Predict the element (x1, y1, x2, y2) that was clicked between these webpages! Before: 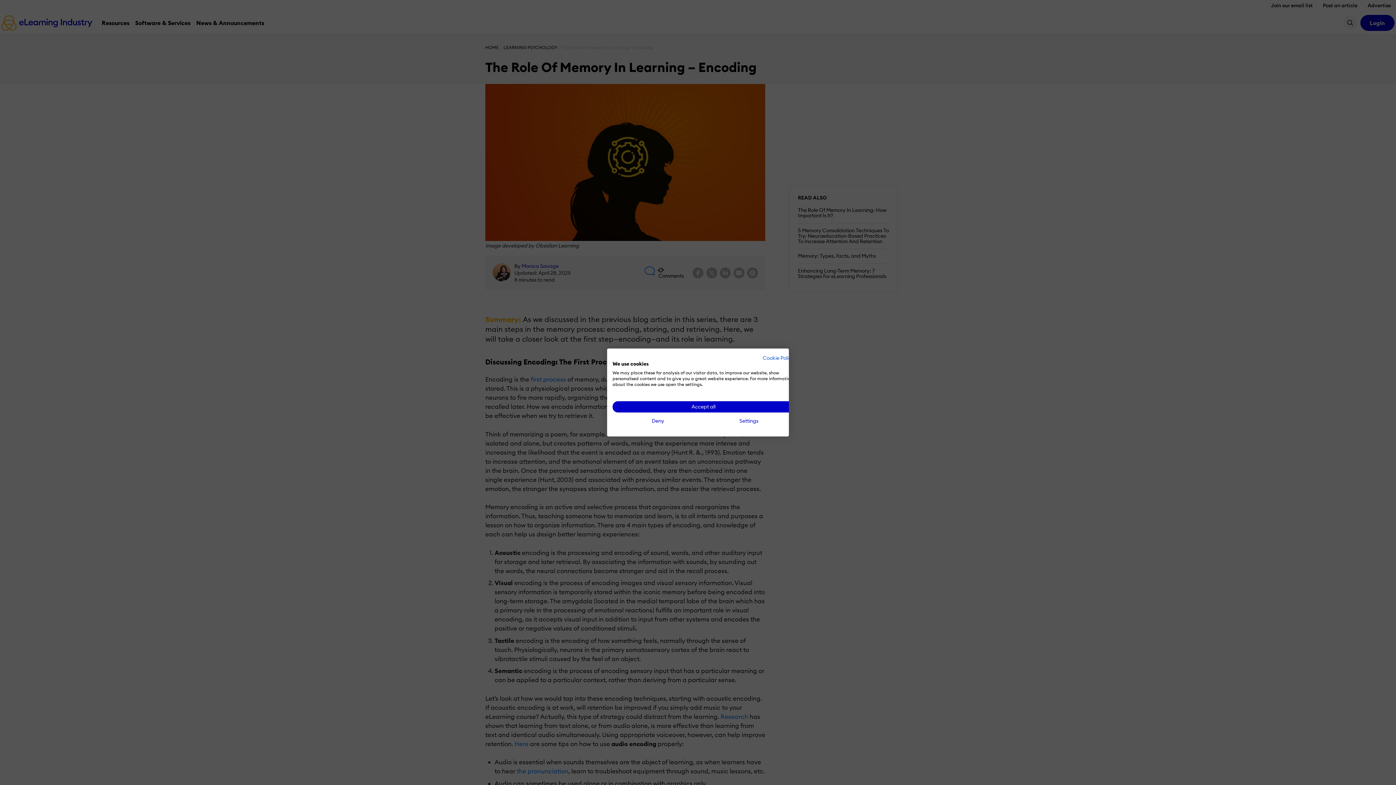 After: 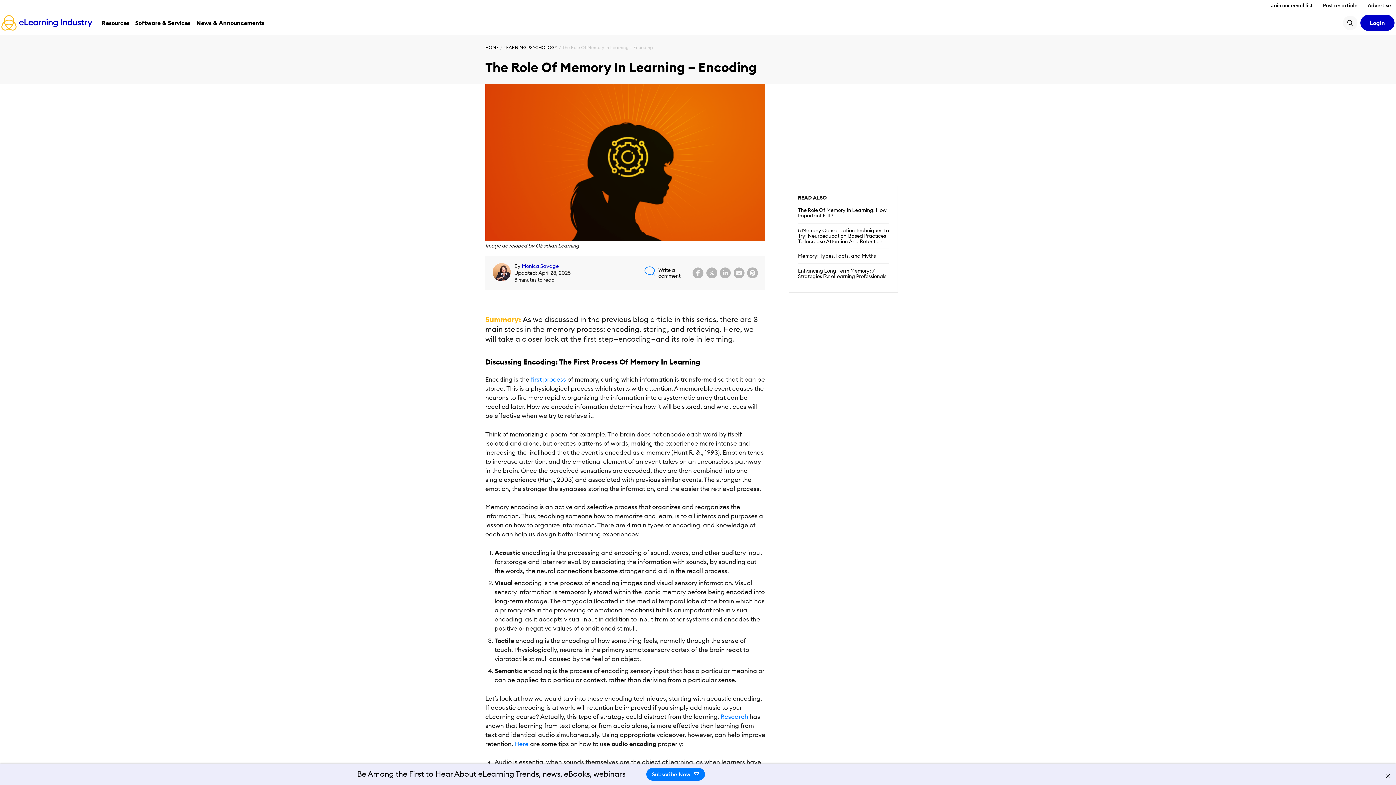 Action: bbox: (612, 401, 794, 412) label: Accept all cookies